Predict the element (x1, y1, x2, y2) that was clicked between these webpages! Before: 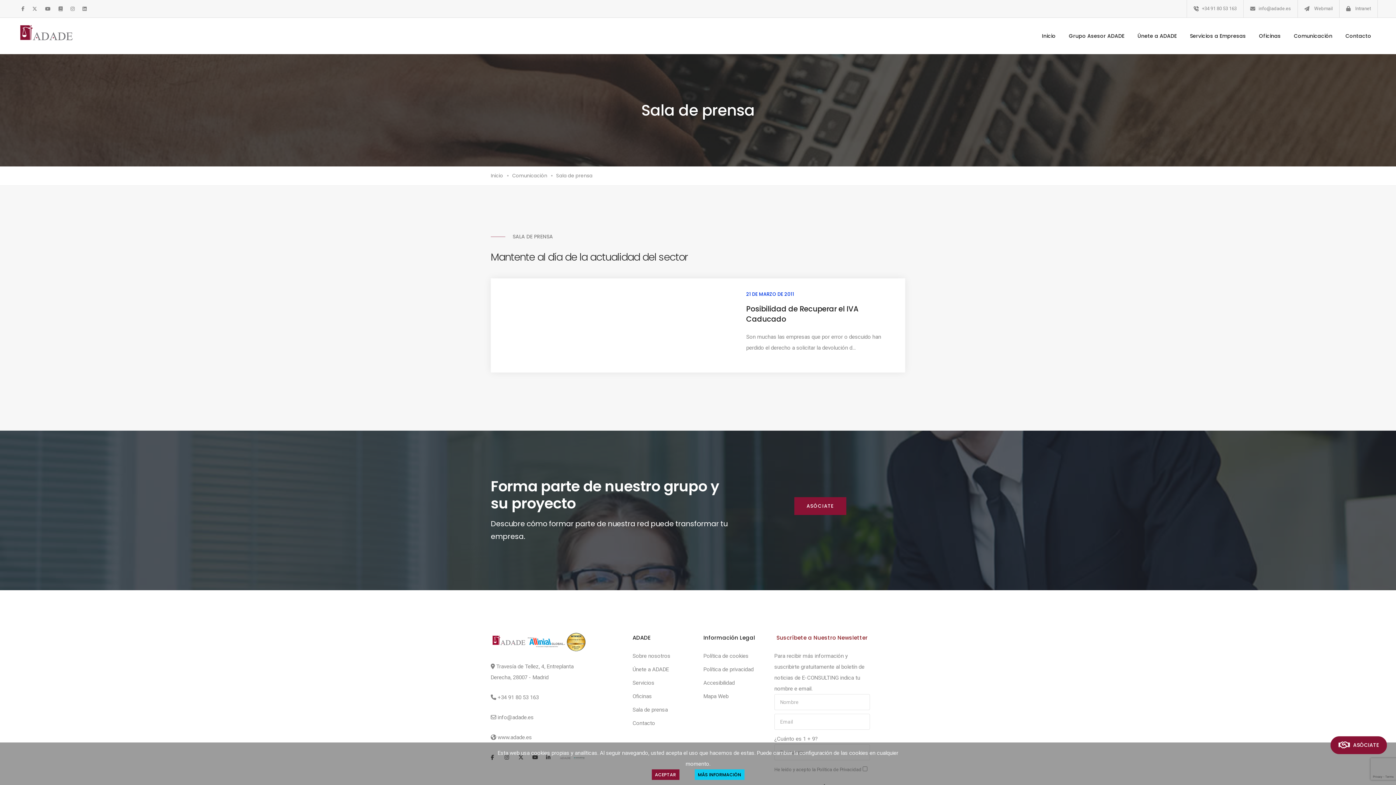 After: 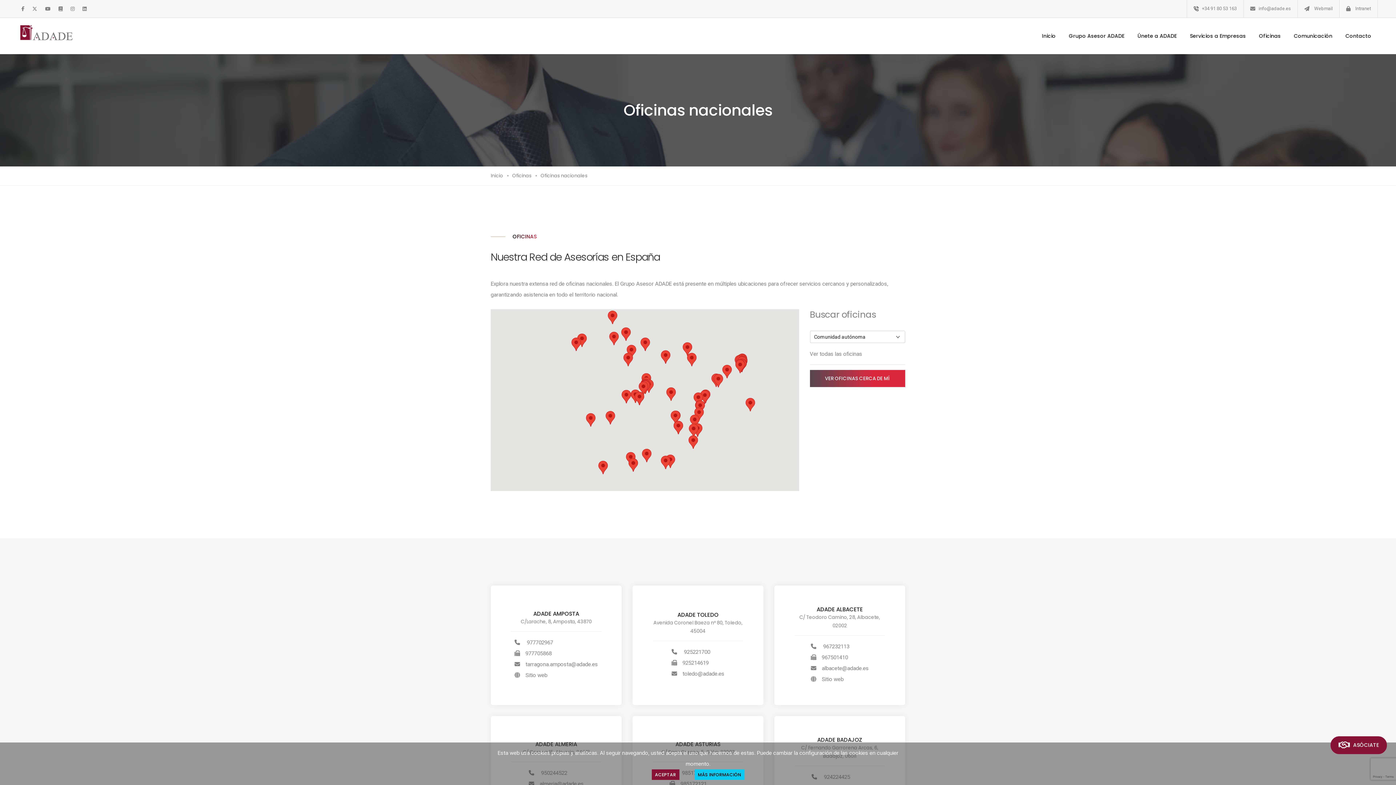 Action: label: Oficinas bbox: (632, 693, 652, 699)